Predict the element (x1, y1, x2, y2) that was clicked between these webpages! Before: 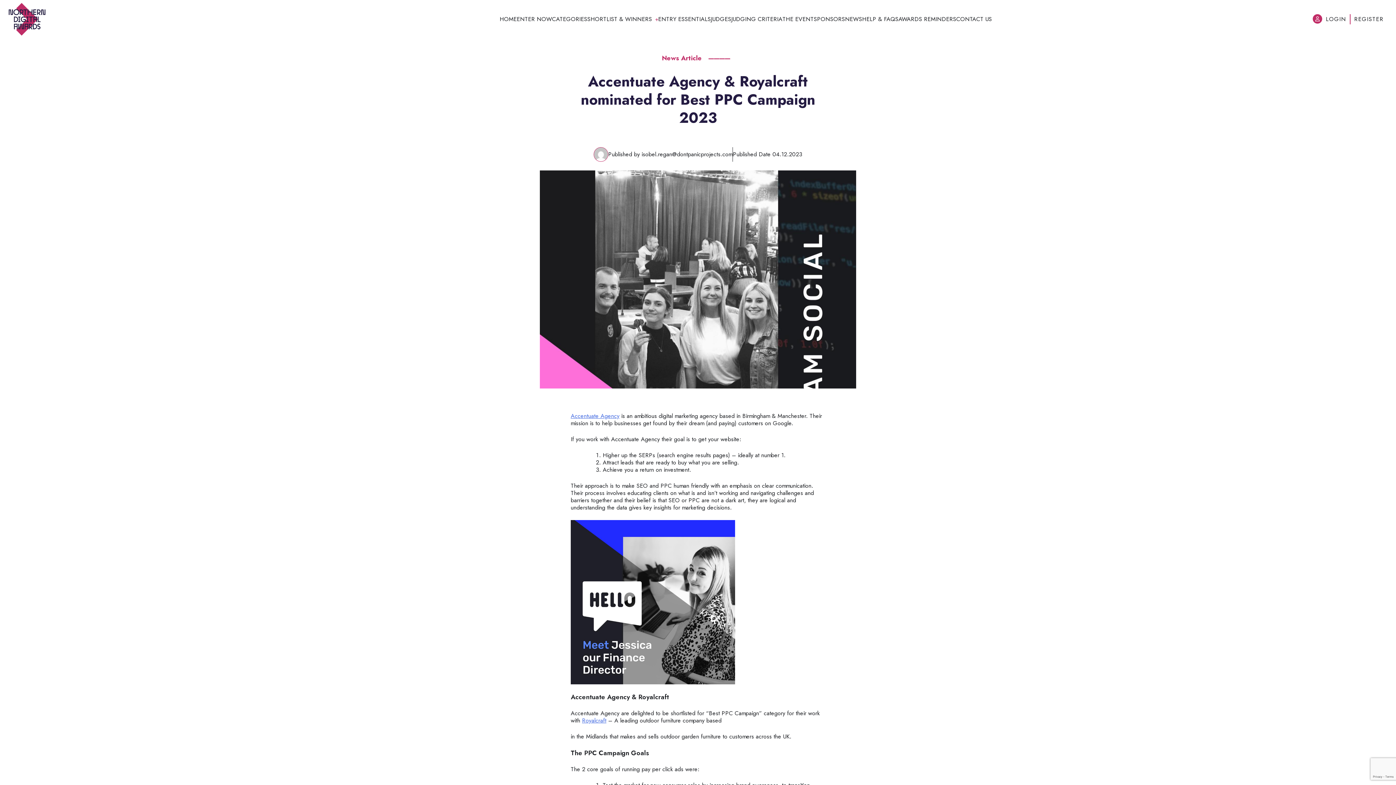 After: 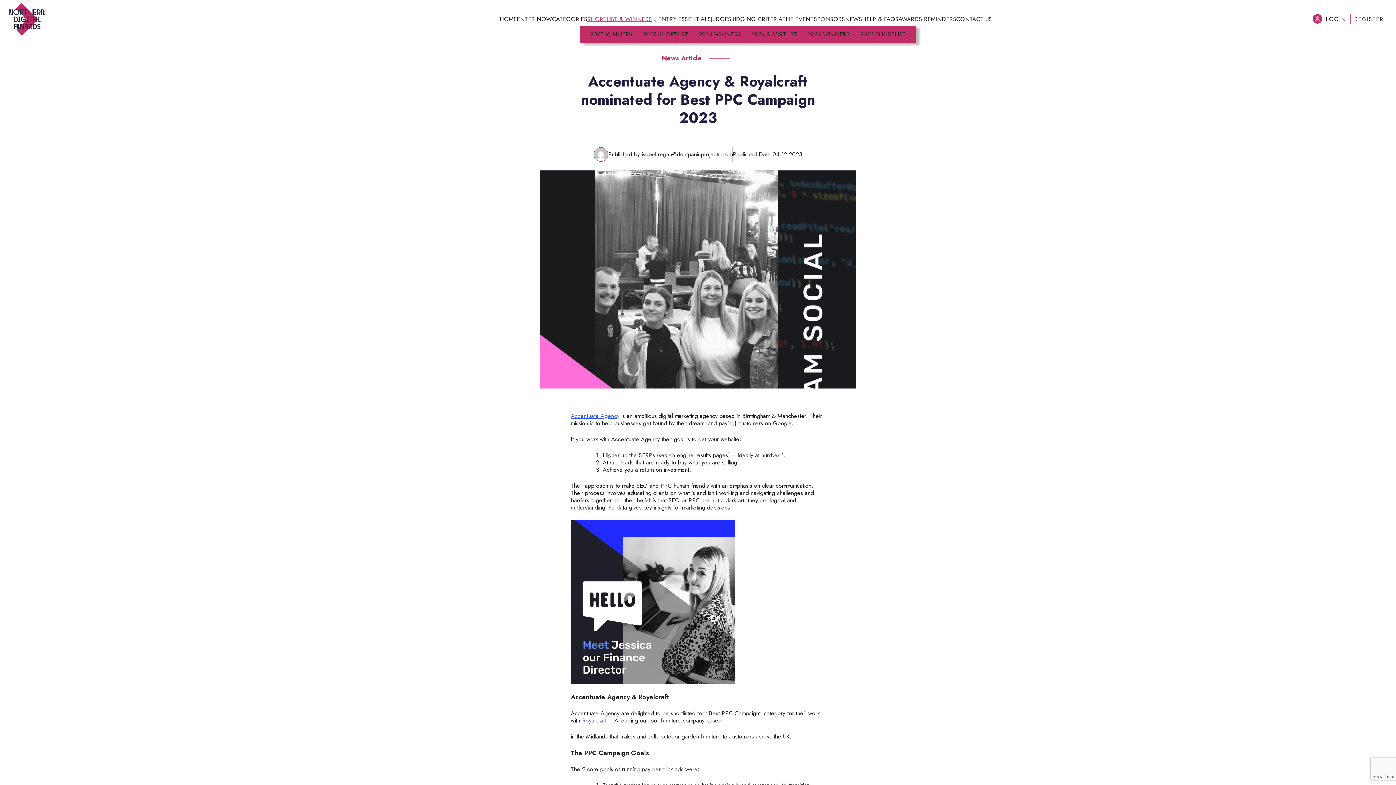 Action: bbox: (587, 16, 658, 22) label: SHORTLIST & WINNERS